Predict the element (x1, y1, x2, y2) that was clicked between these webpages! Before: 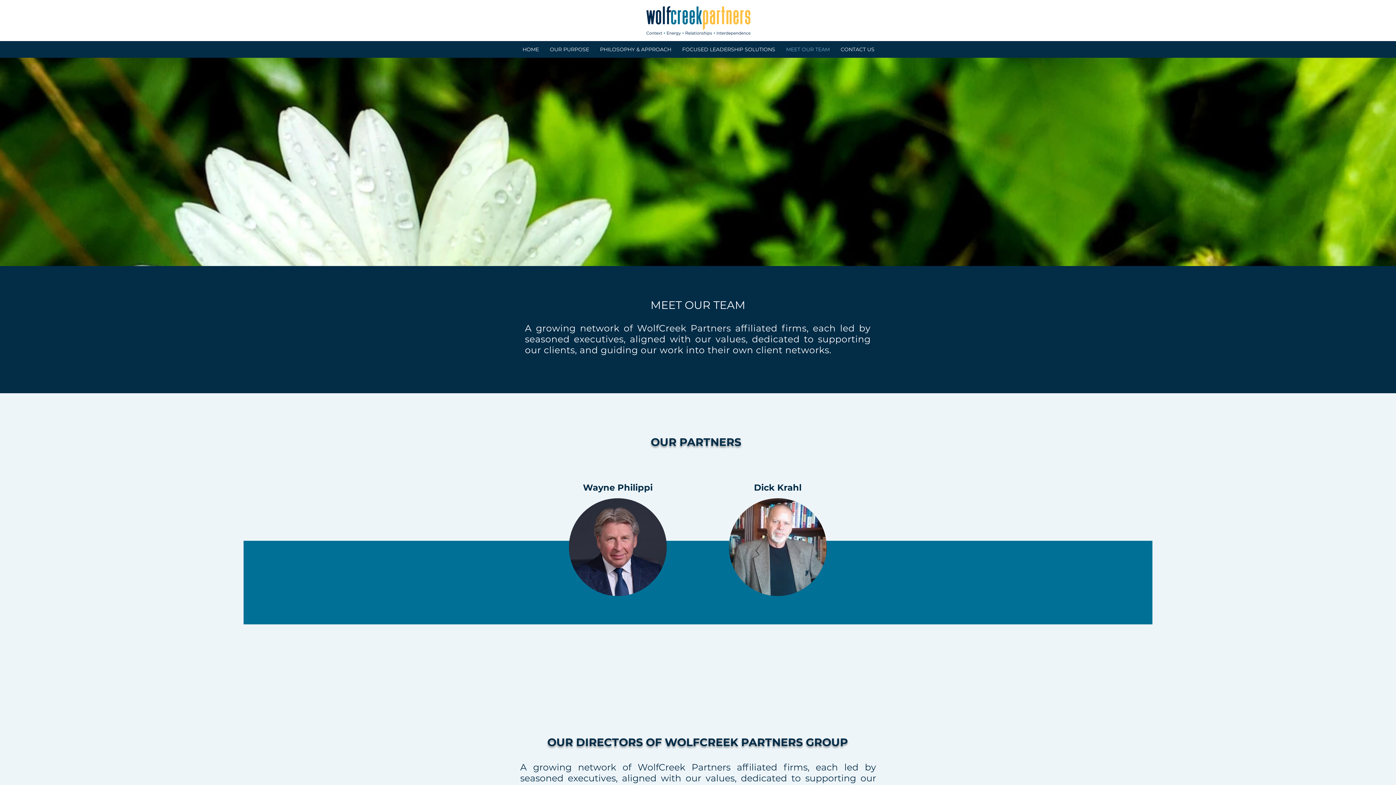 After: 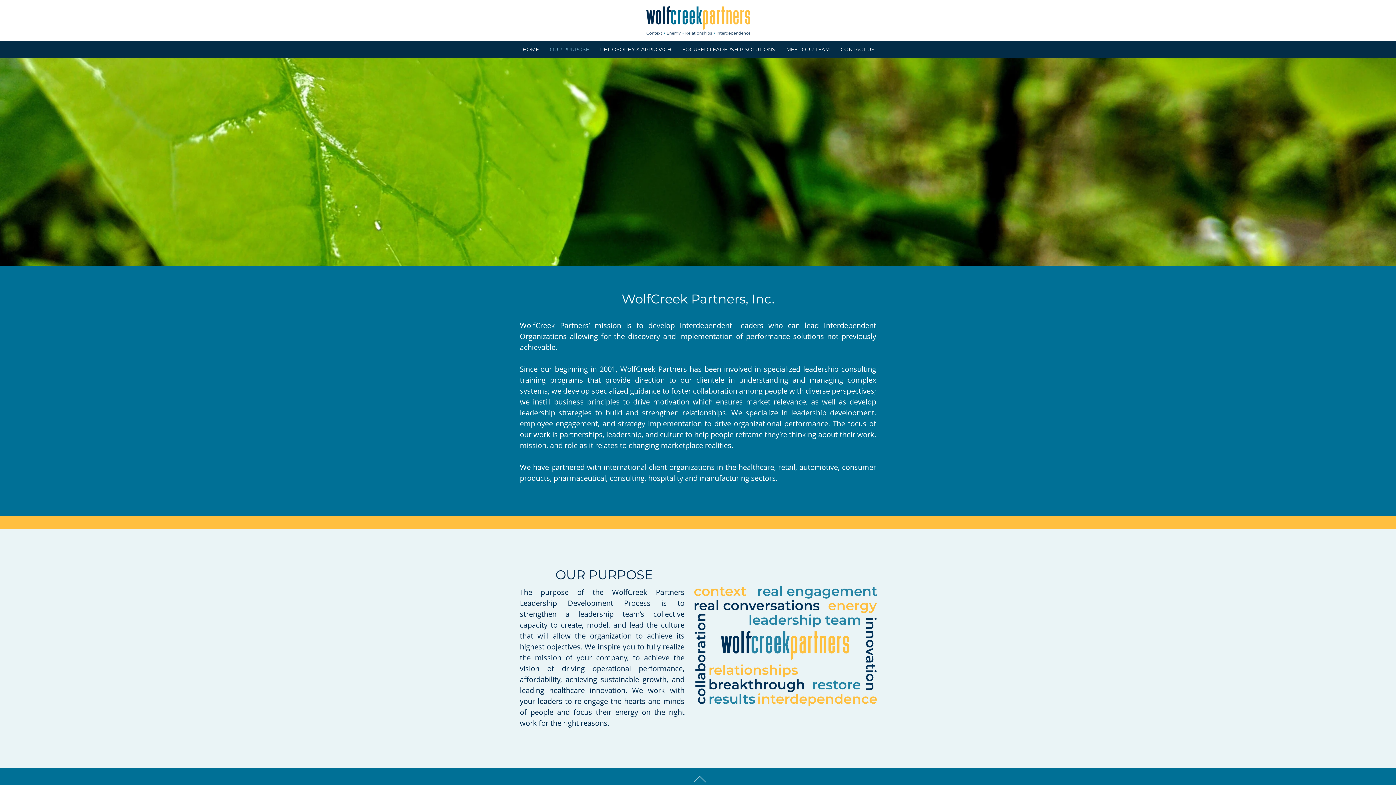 Action: label: OUR PURPOSE bbox: (544, 44, 594, 54)